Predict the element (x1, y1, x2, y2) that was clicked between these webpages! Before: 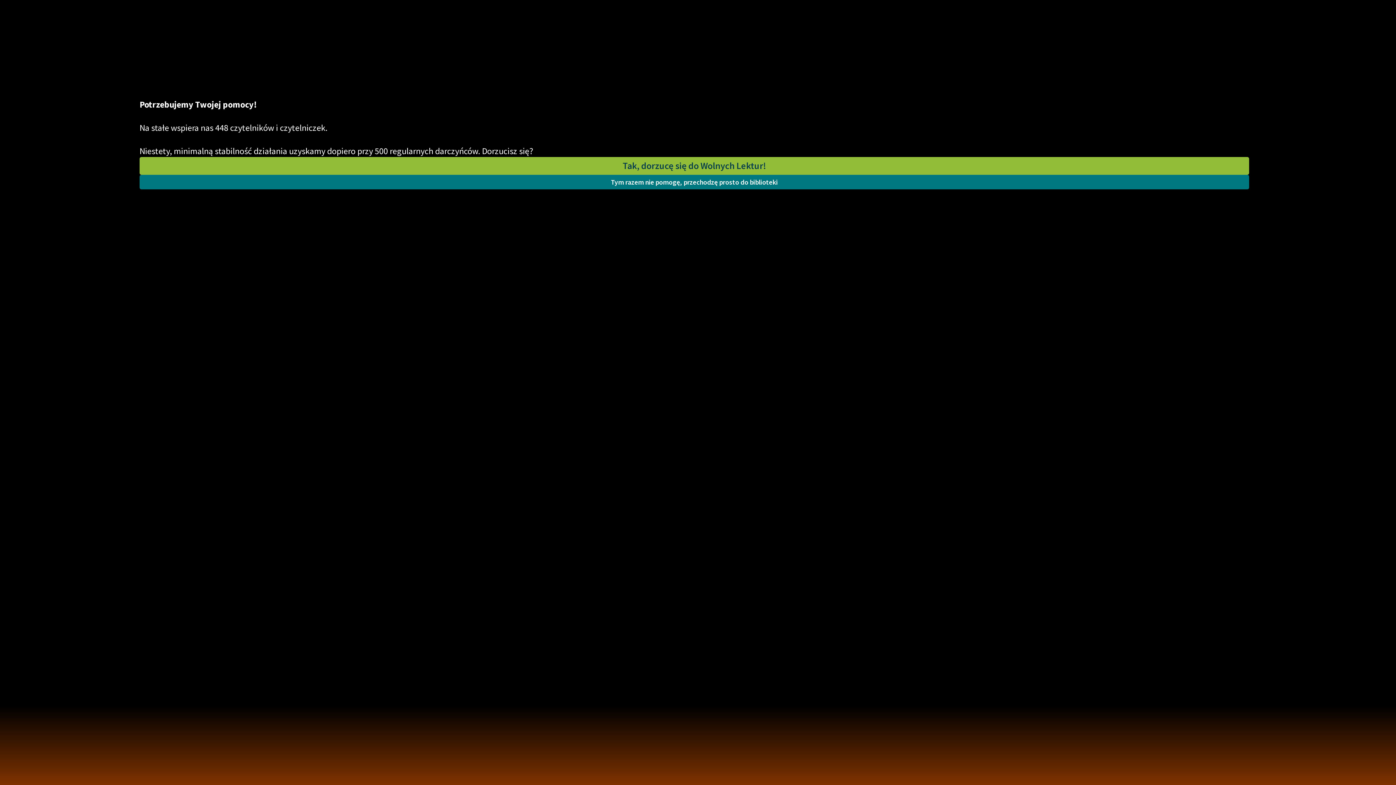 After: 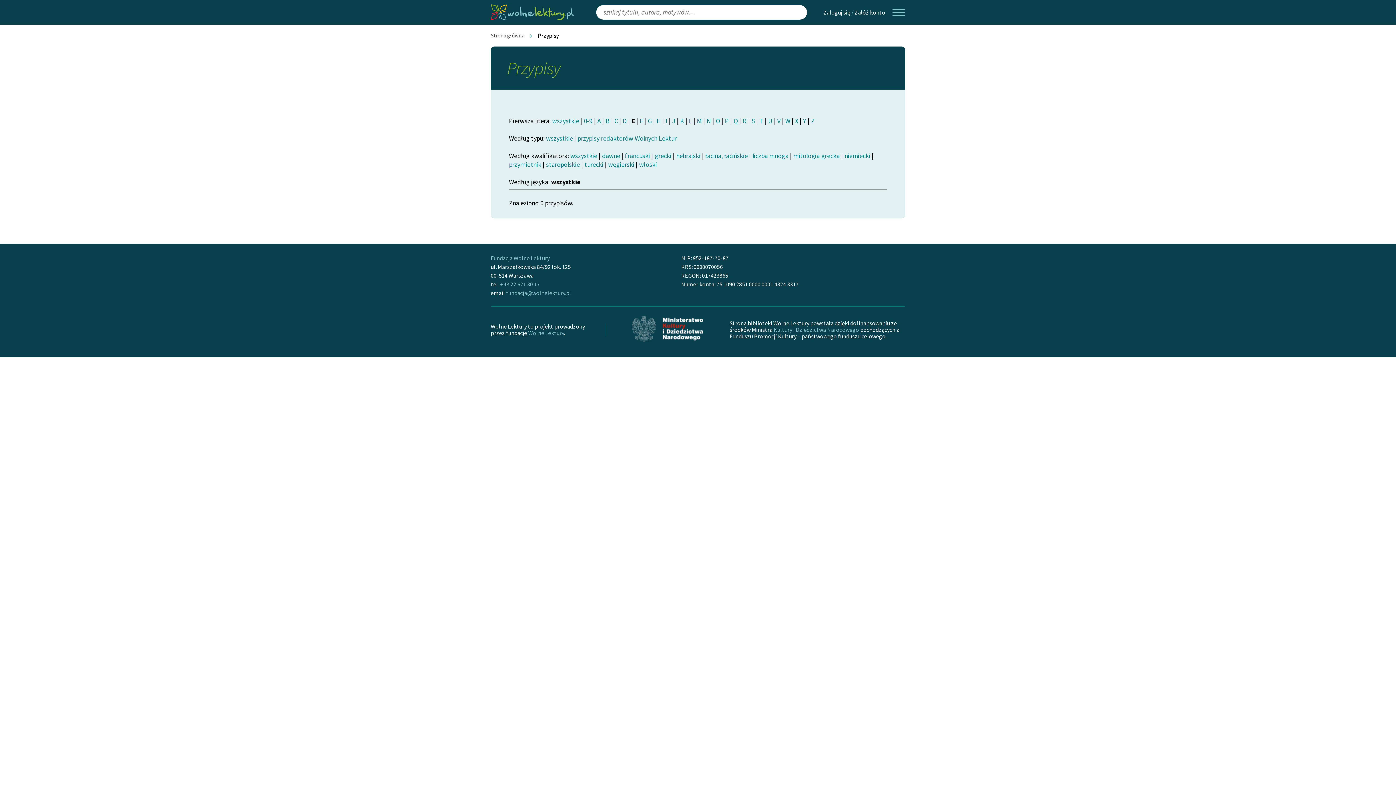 Action: label: Tym razem nie pomogę, przechodzę prosto do biblioteki bbox: (139, 174, 1249, 189)